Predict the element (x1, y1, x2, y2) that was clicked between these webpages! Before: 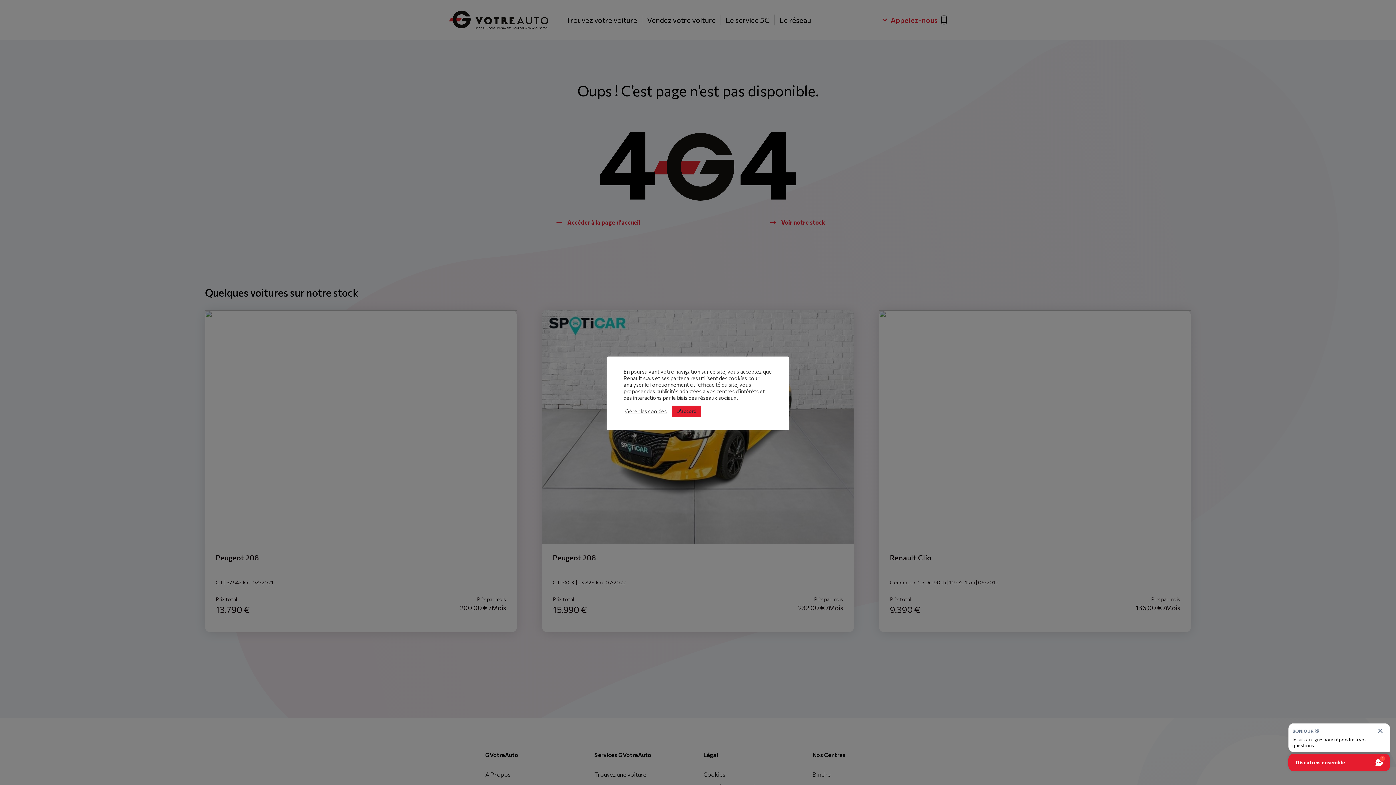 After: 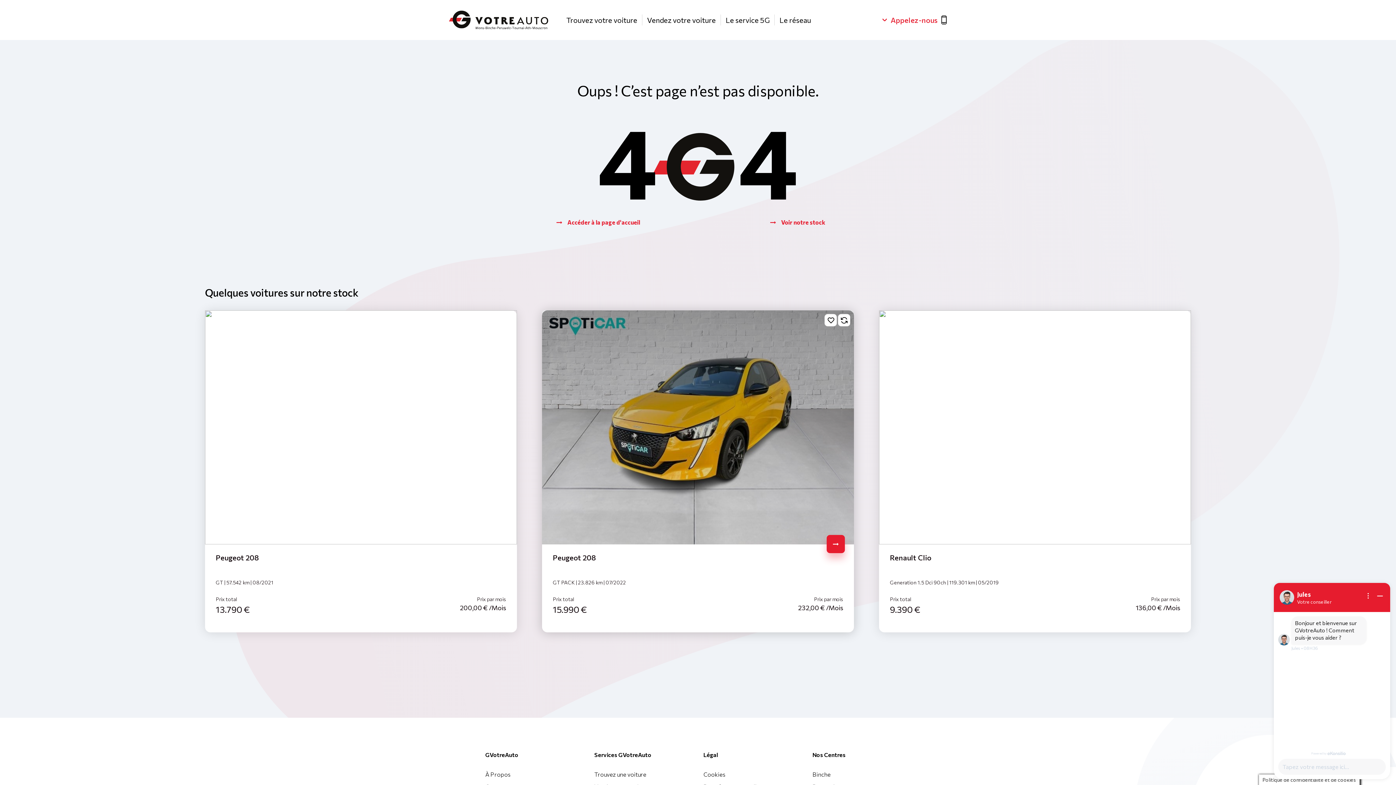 Action: label: D'accord bbox: (672, 405, 701, 416)